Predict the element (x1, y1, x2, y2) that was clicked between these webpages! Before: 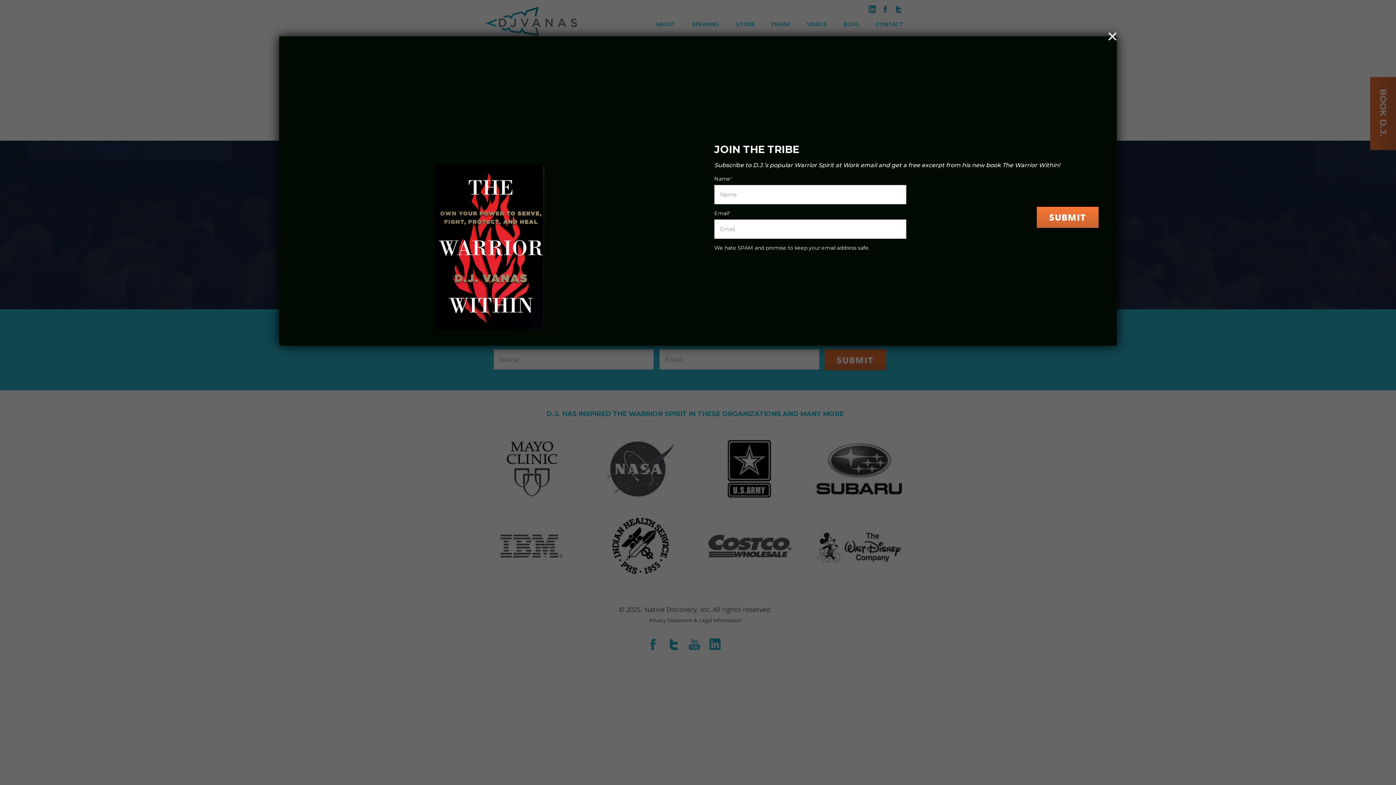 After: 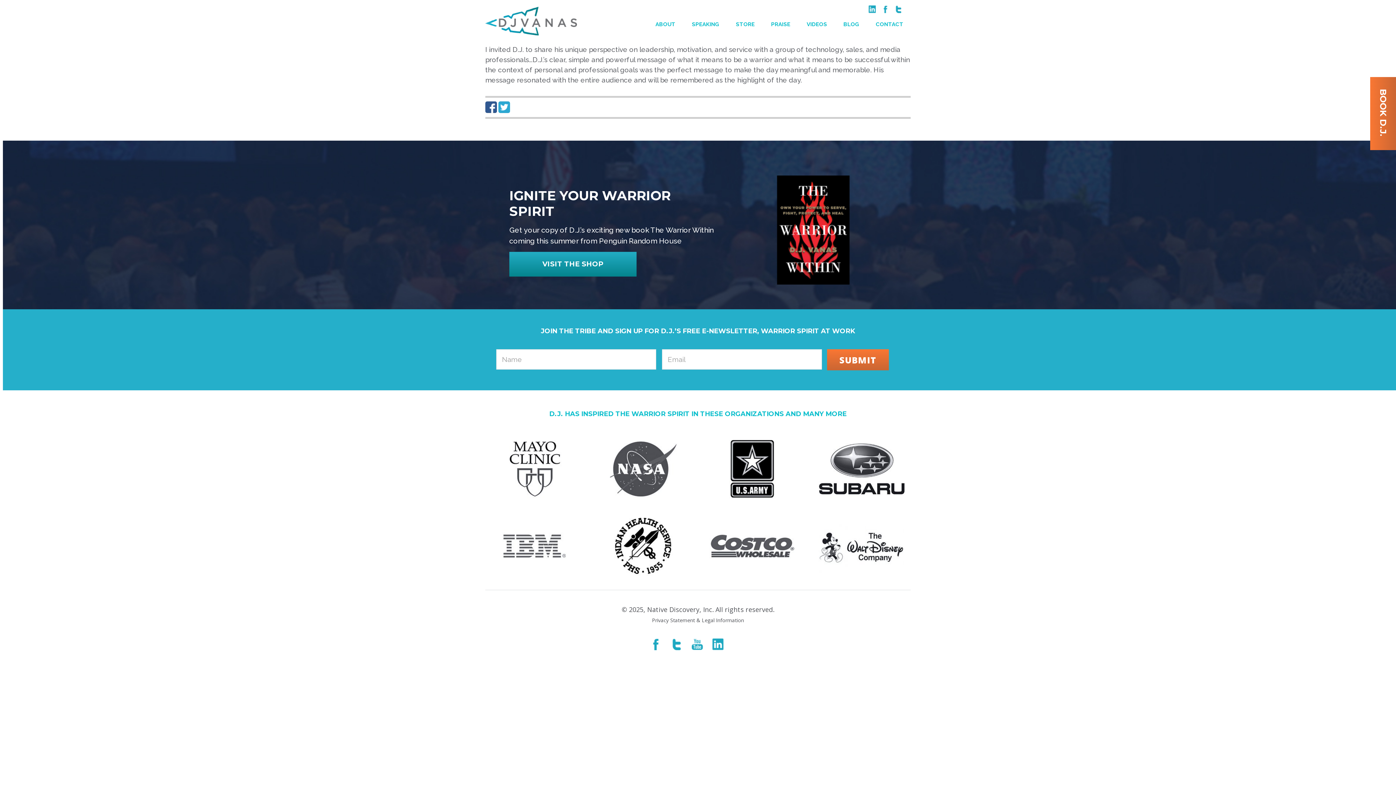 Action: bbox: (1103, 31, 1121, 41) label: Close